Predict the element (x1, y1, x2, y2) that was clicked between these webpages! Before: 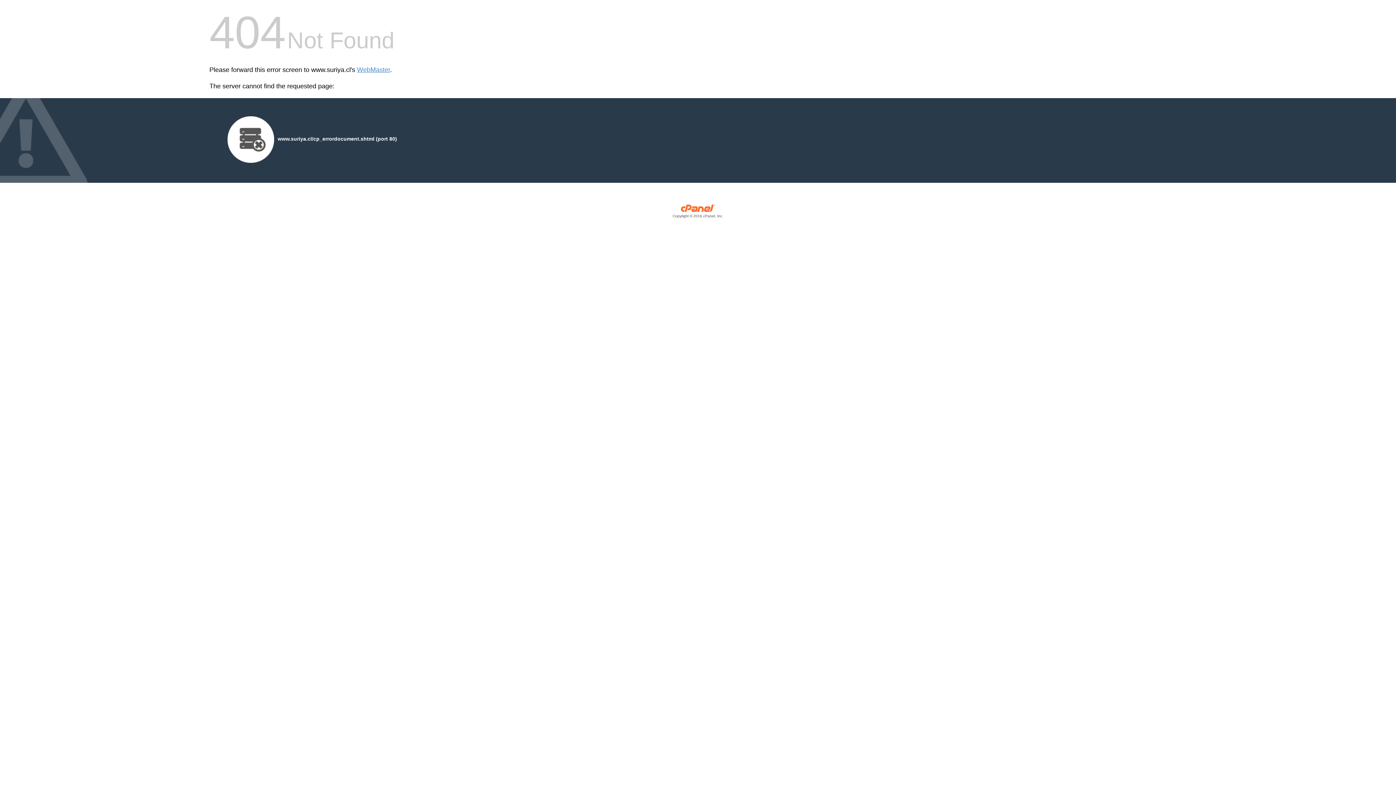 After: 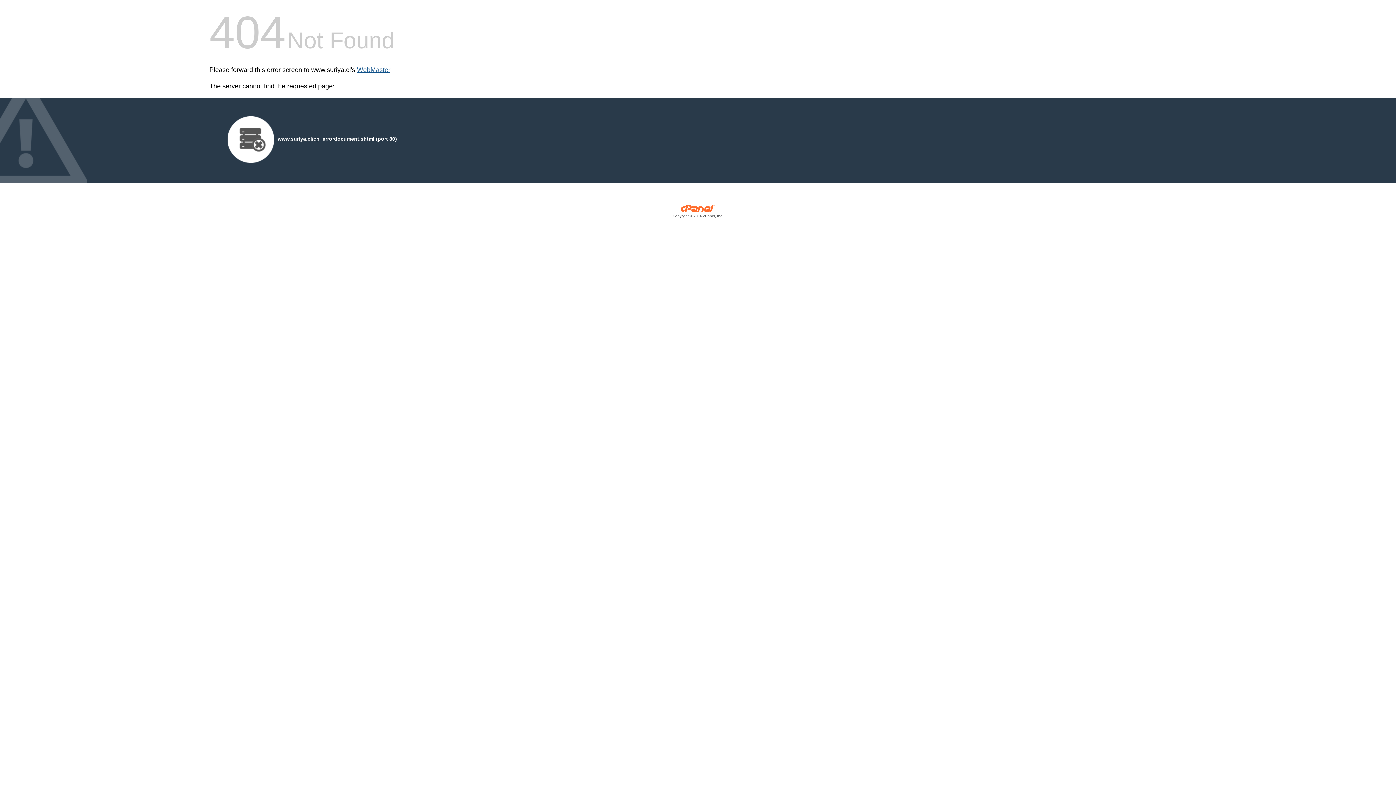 Action: label: WebMaster bbox: (357, 66, 390, 73)